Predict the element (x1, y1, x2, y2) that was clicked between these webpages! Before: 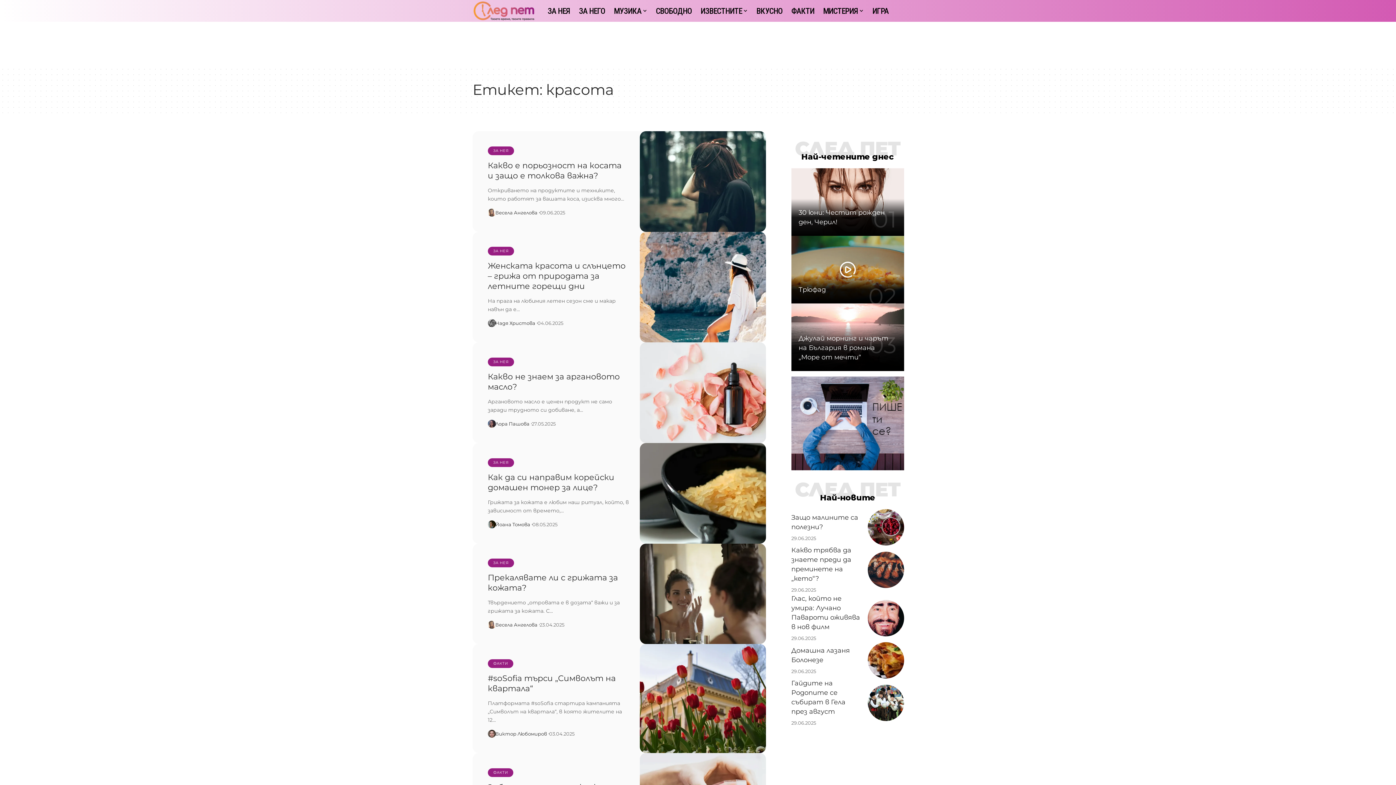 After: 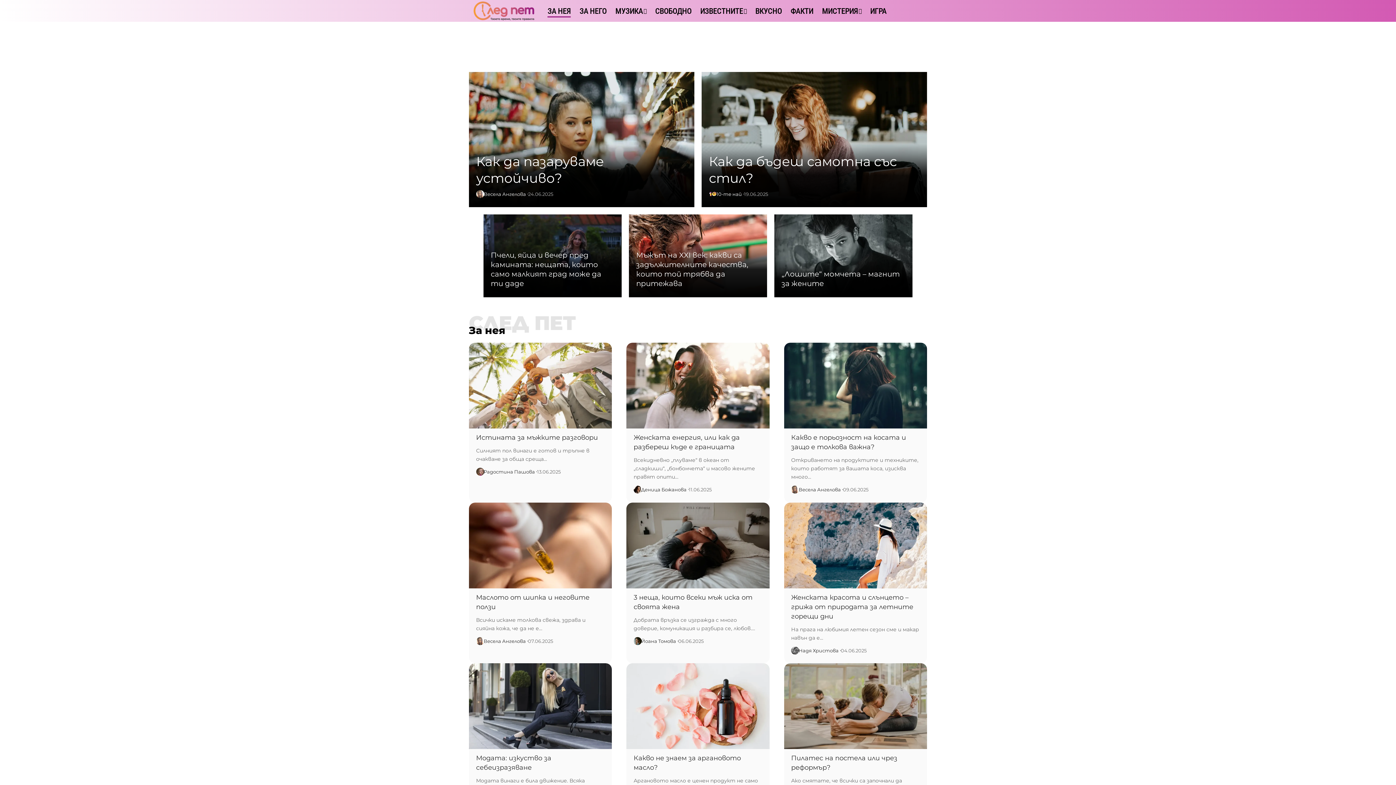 Action: label: ЗА НЕЯ bbox: (487, 458, 514, 467)